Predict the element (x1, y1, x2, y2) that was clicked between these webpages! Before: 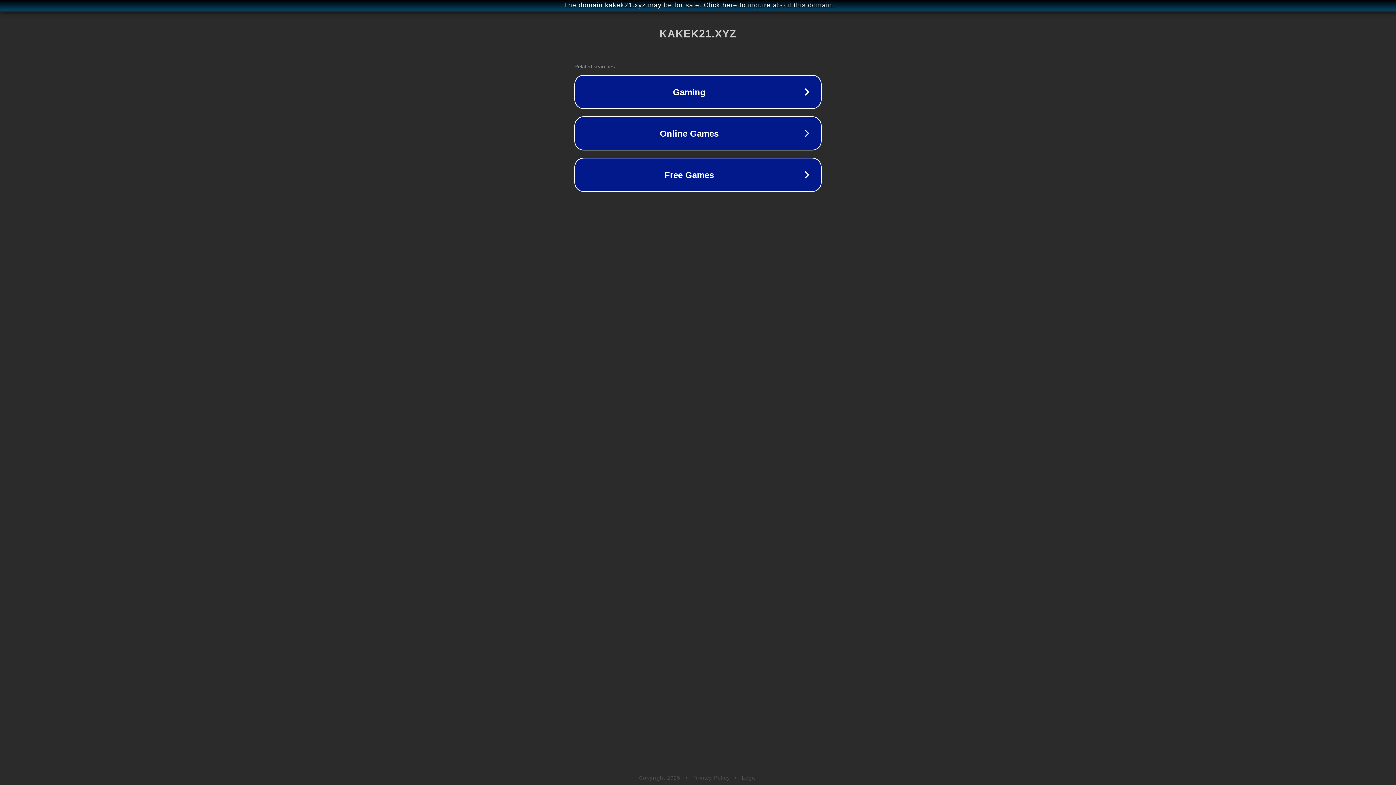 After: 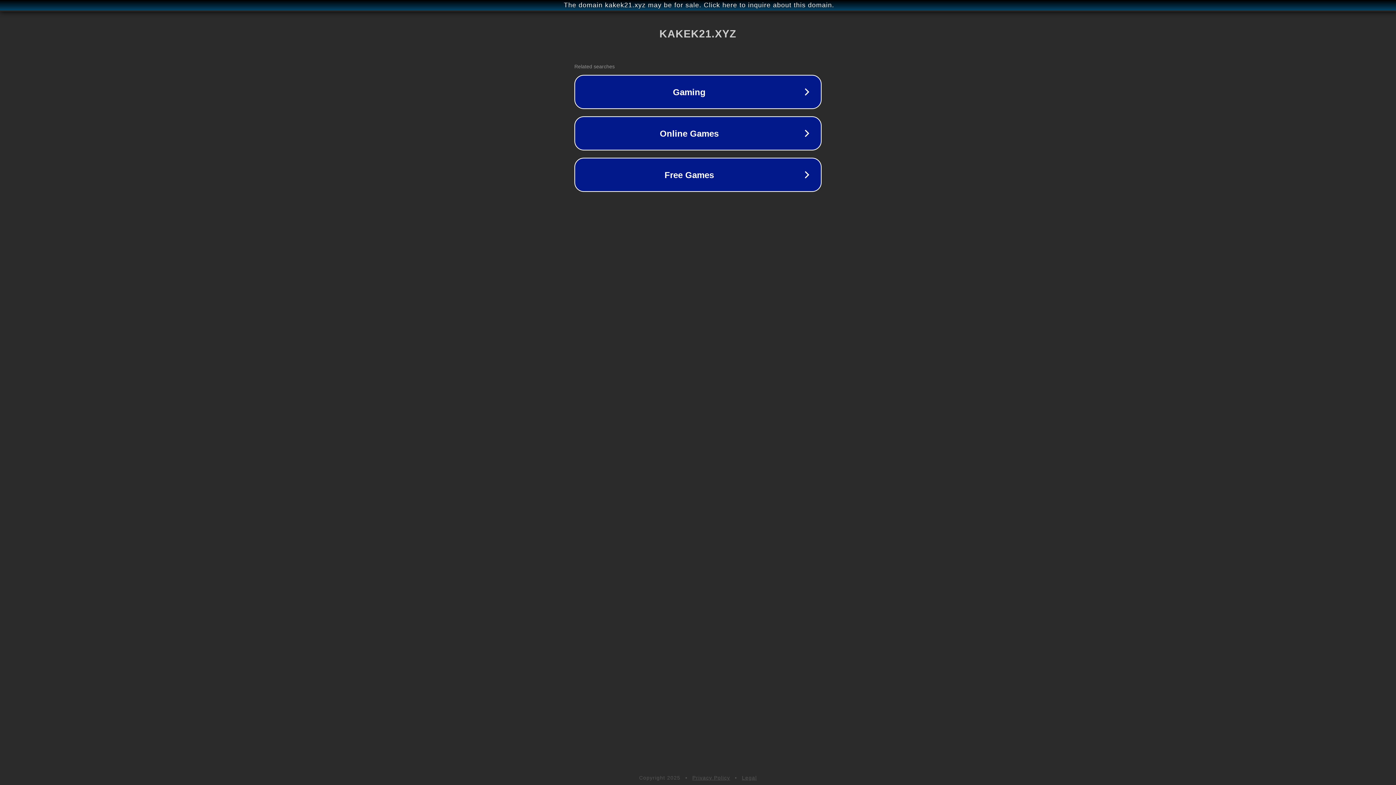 Action: label: Privacy Policy bbox: (692, 775, 730, 781)